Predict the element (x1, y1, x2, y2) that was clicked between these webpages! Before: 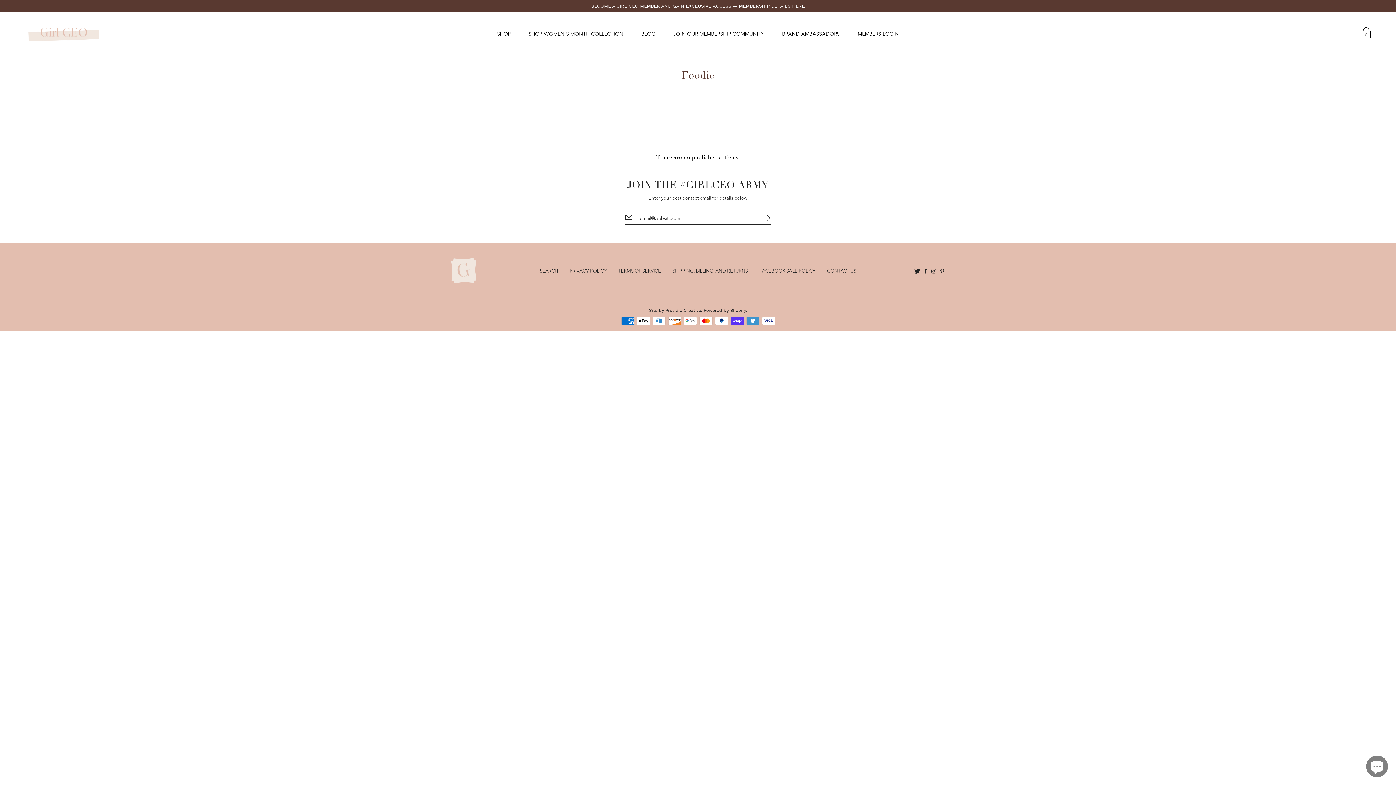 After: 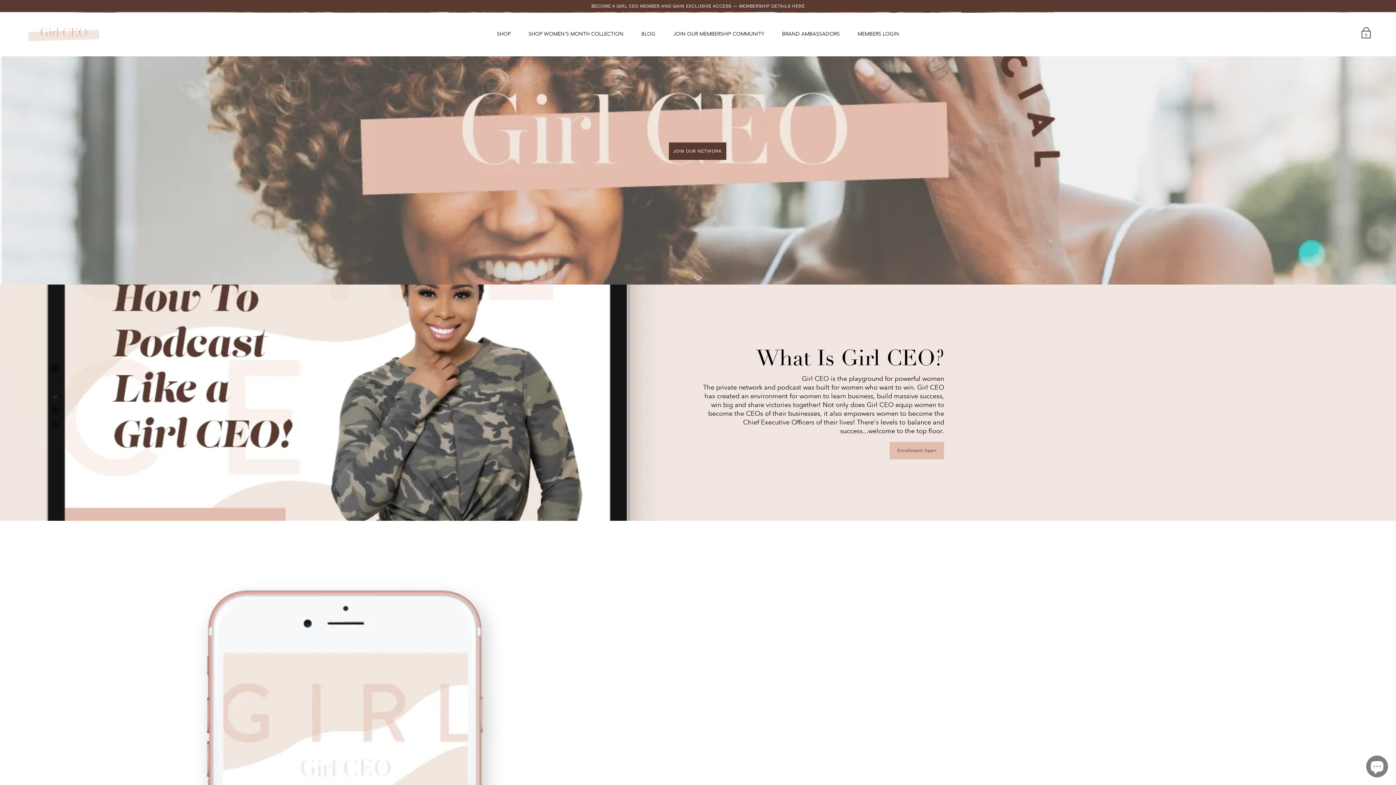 Action: bbox: (28, 16, 99, 52)